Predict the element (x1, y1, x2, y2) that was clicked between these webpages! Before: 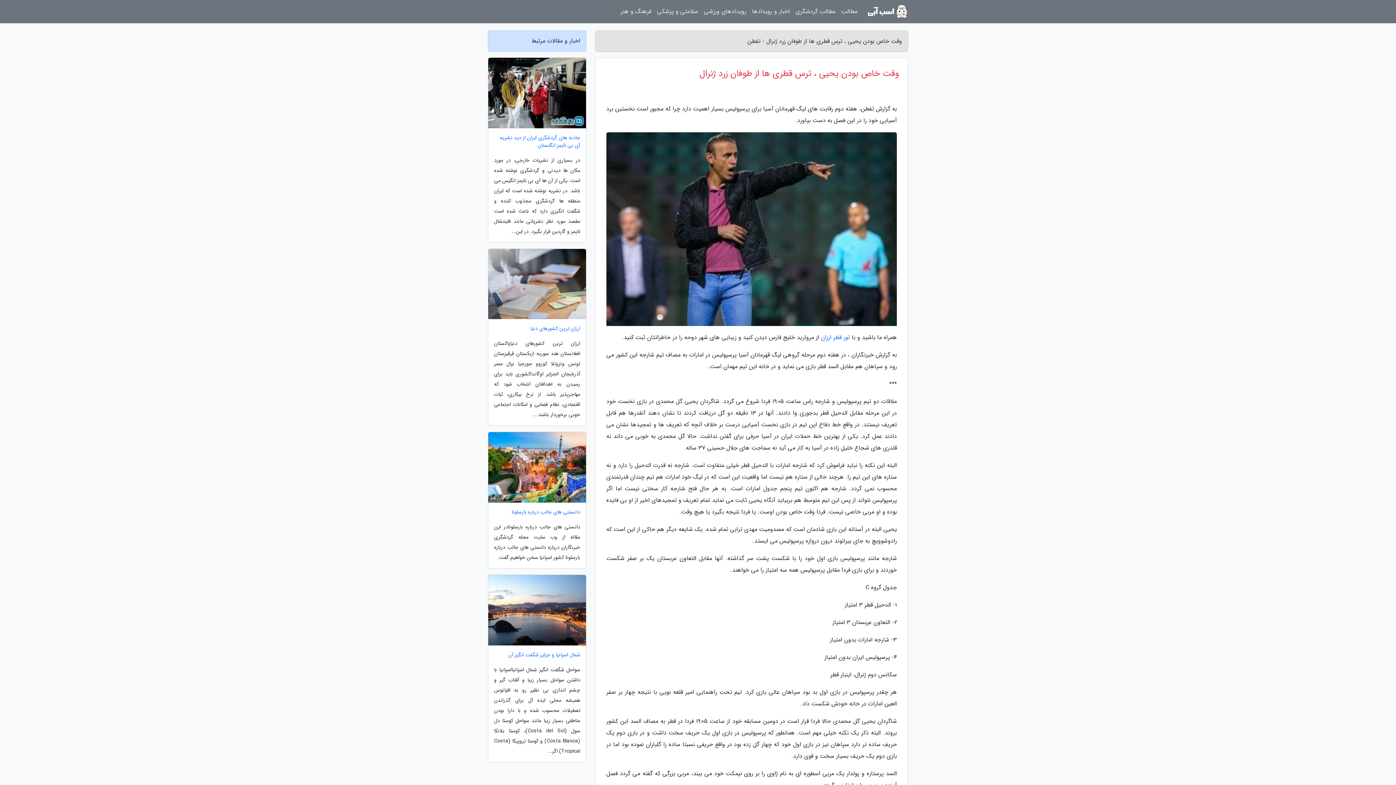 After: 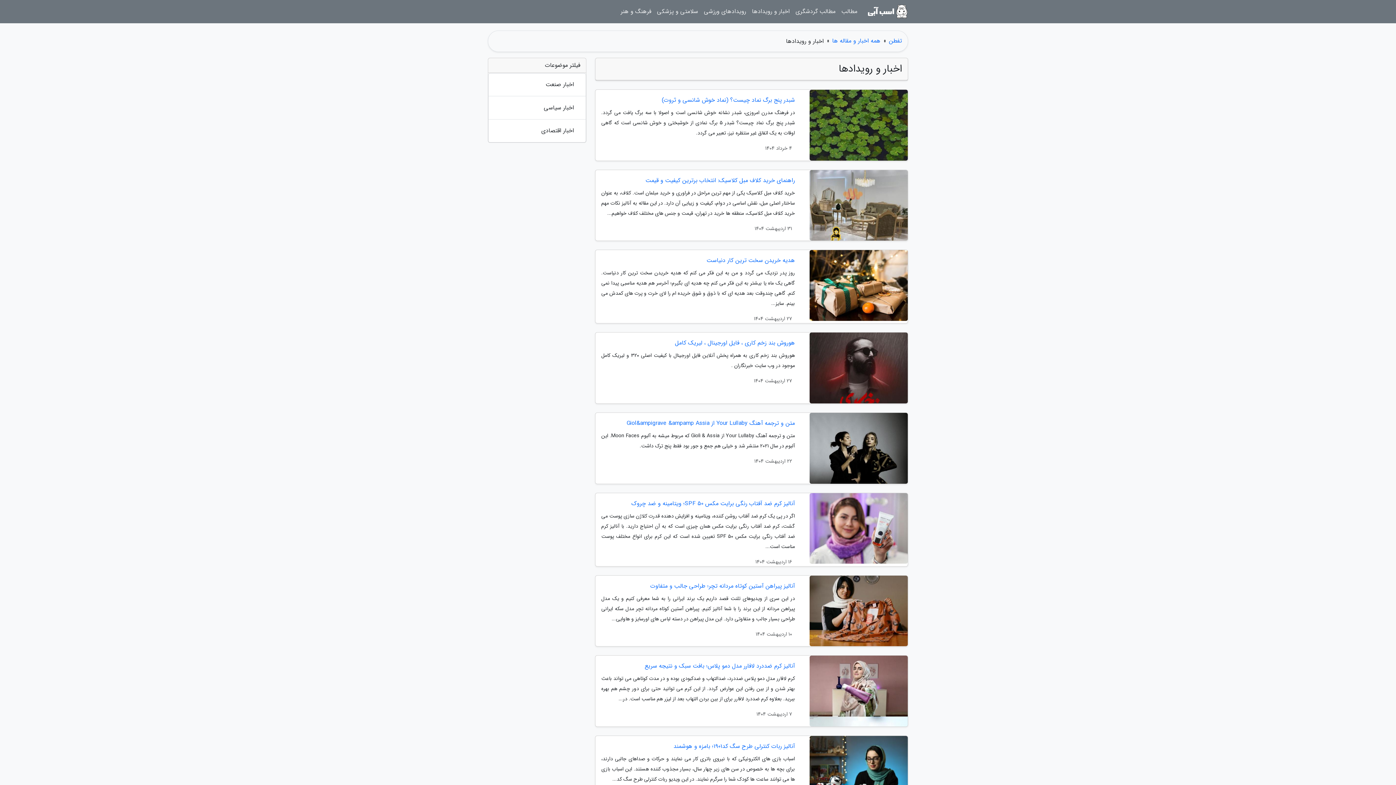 Action: label: اخبار و رویدادها bbox: (749, 3, 792, 20)